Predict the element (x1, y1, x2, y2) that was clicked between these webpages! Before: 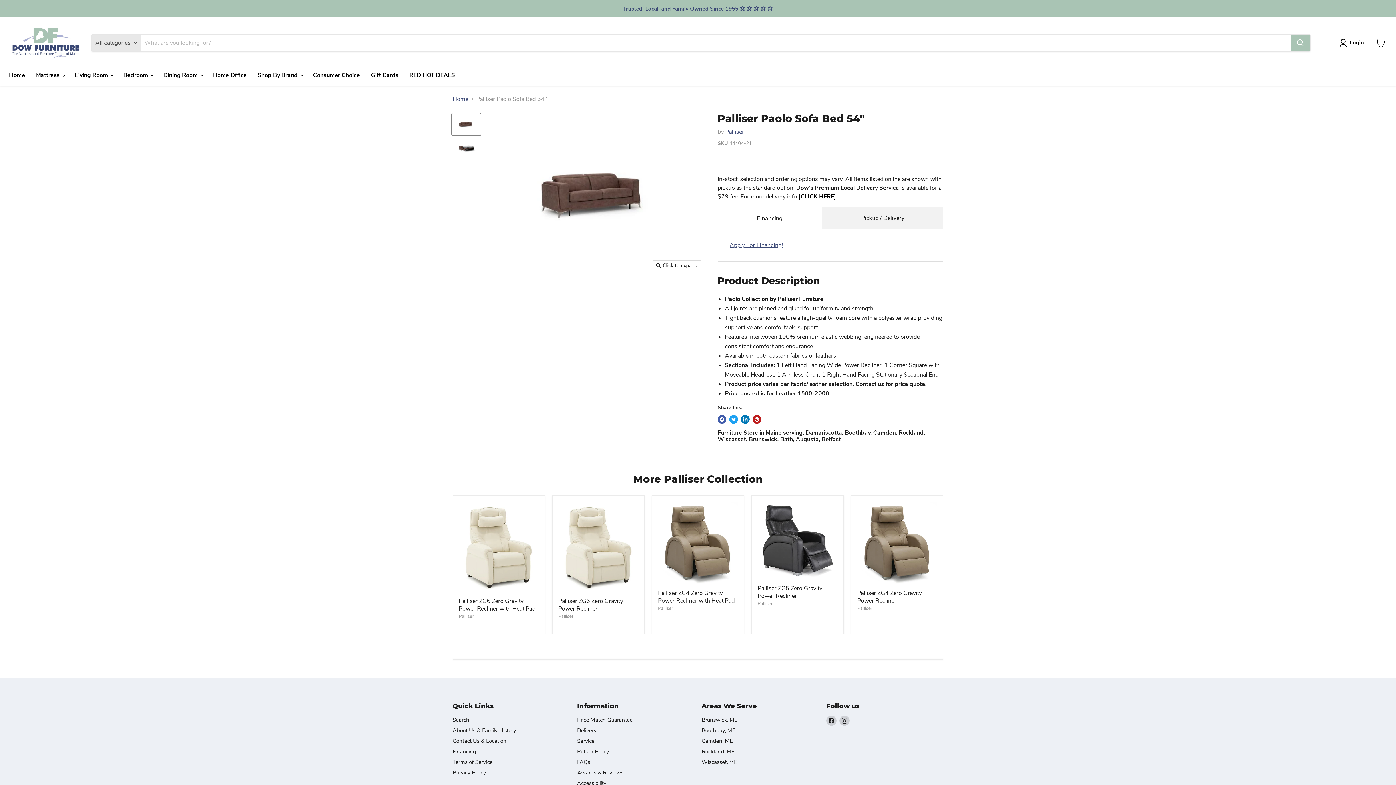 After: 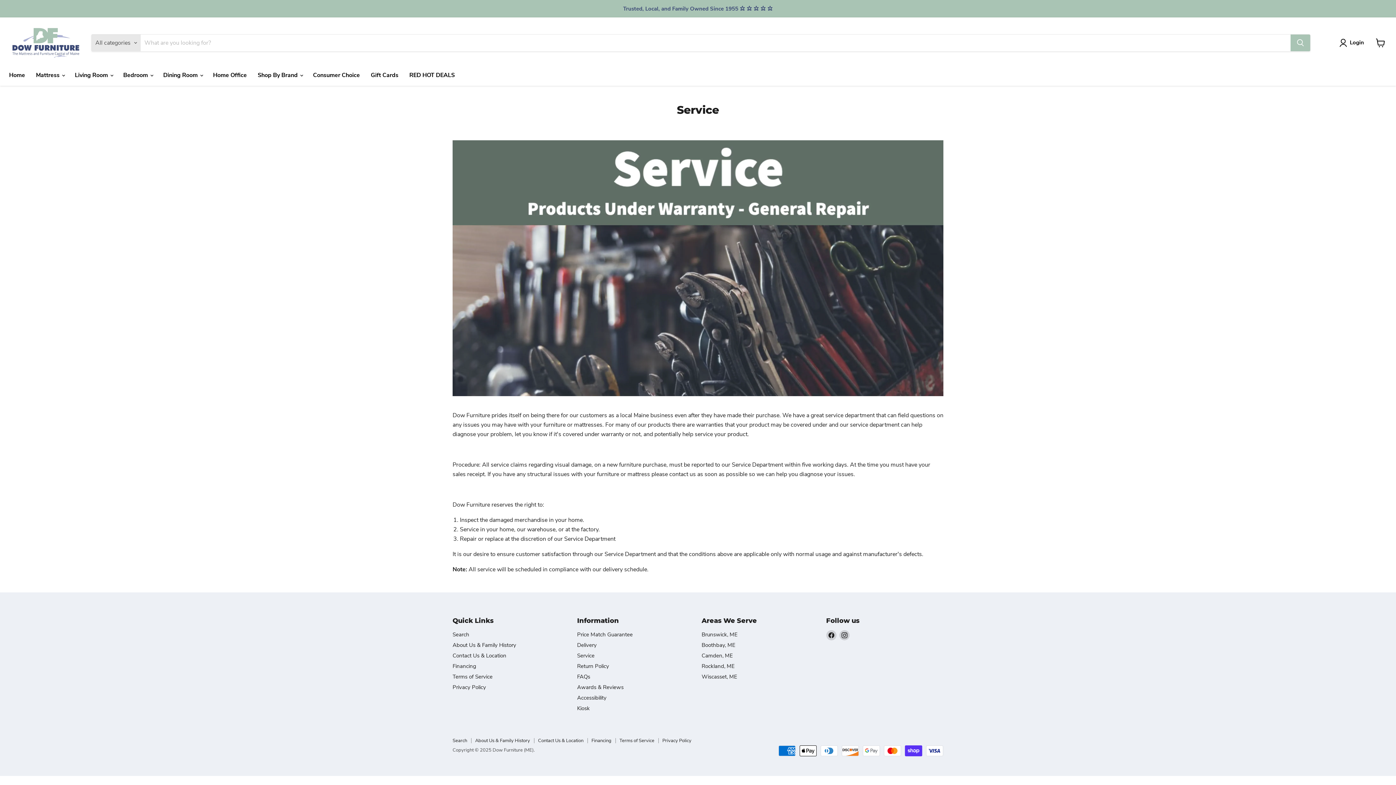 Action: label: Service bbox: (577, 737, 594, 744)